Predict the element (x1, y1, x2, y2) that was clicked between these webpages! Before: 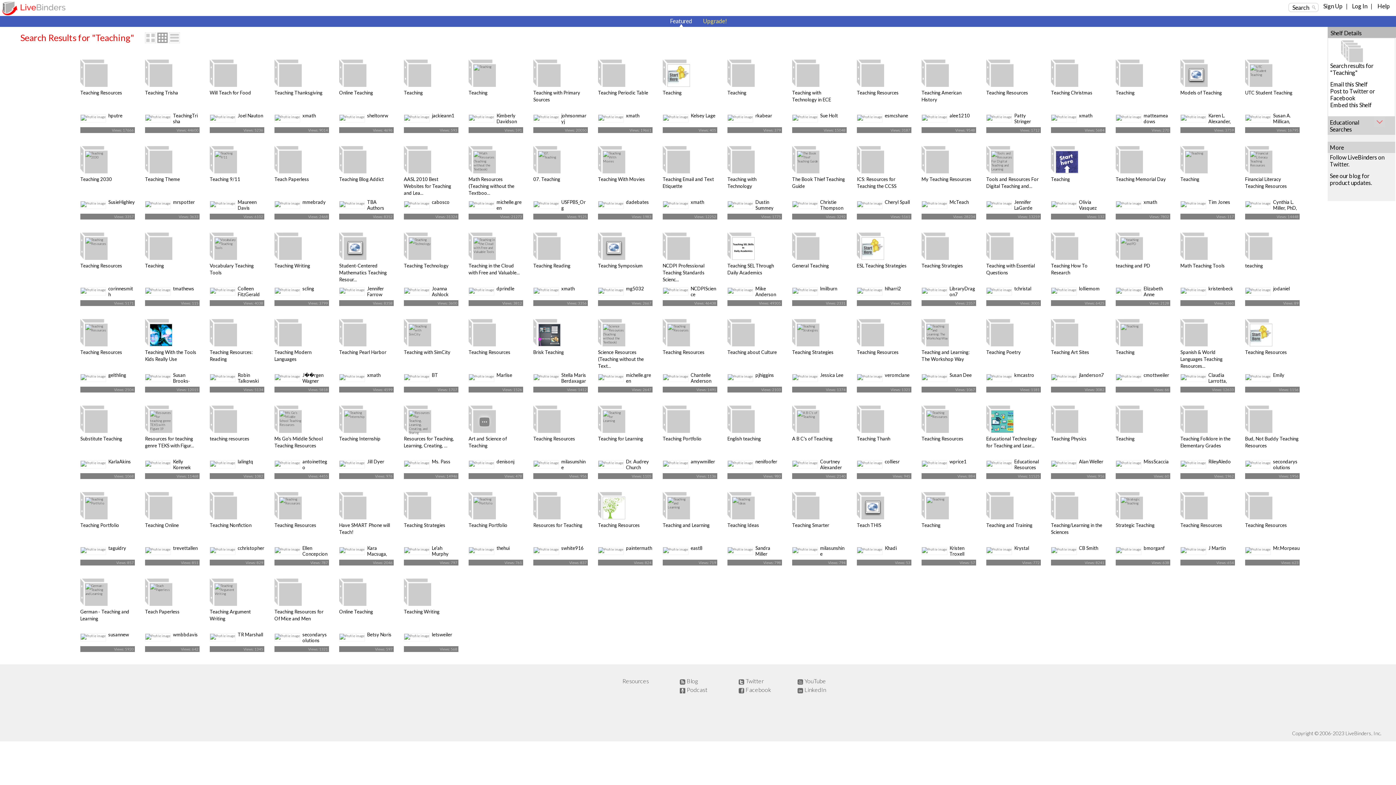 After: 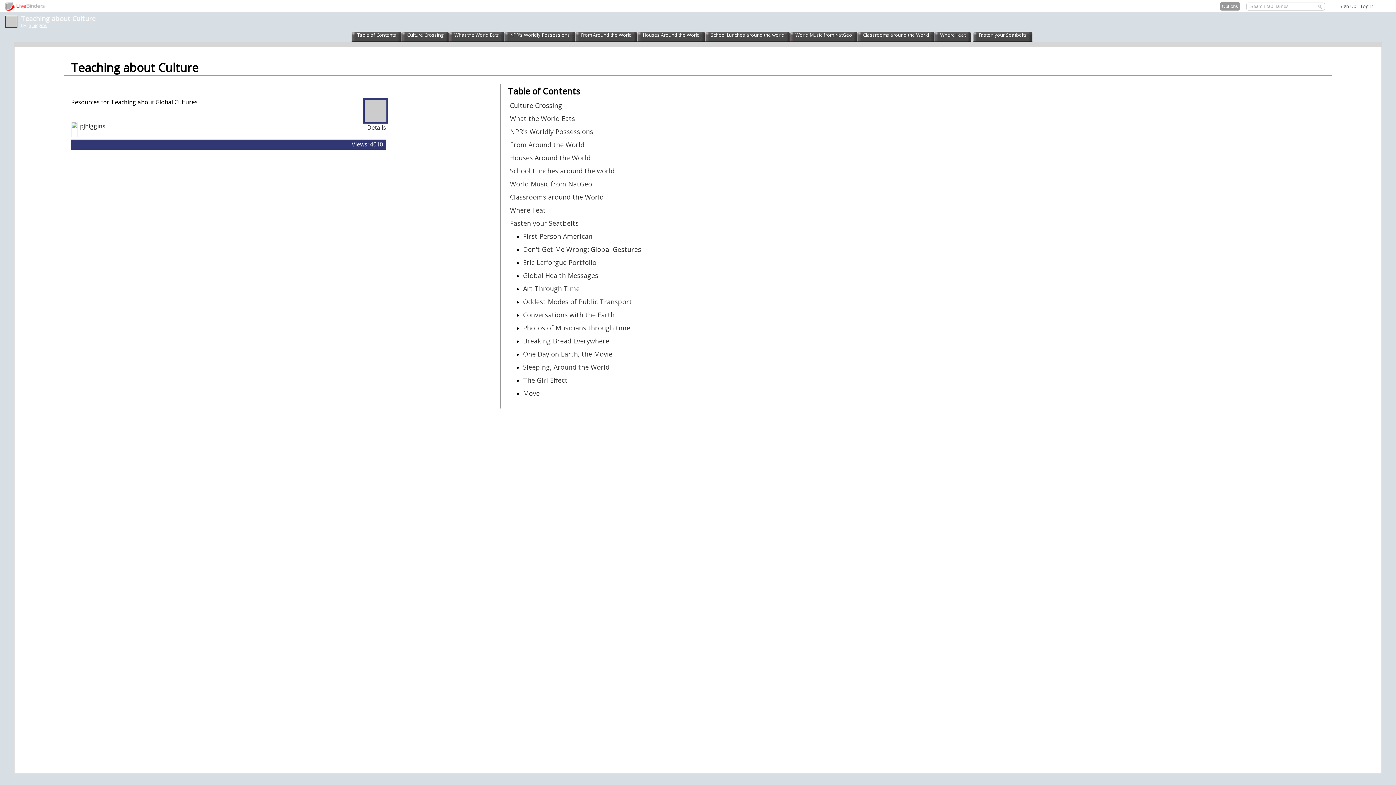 Action: bbox: (727, 340, 754, 347)